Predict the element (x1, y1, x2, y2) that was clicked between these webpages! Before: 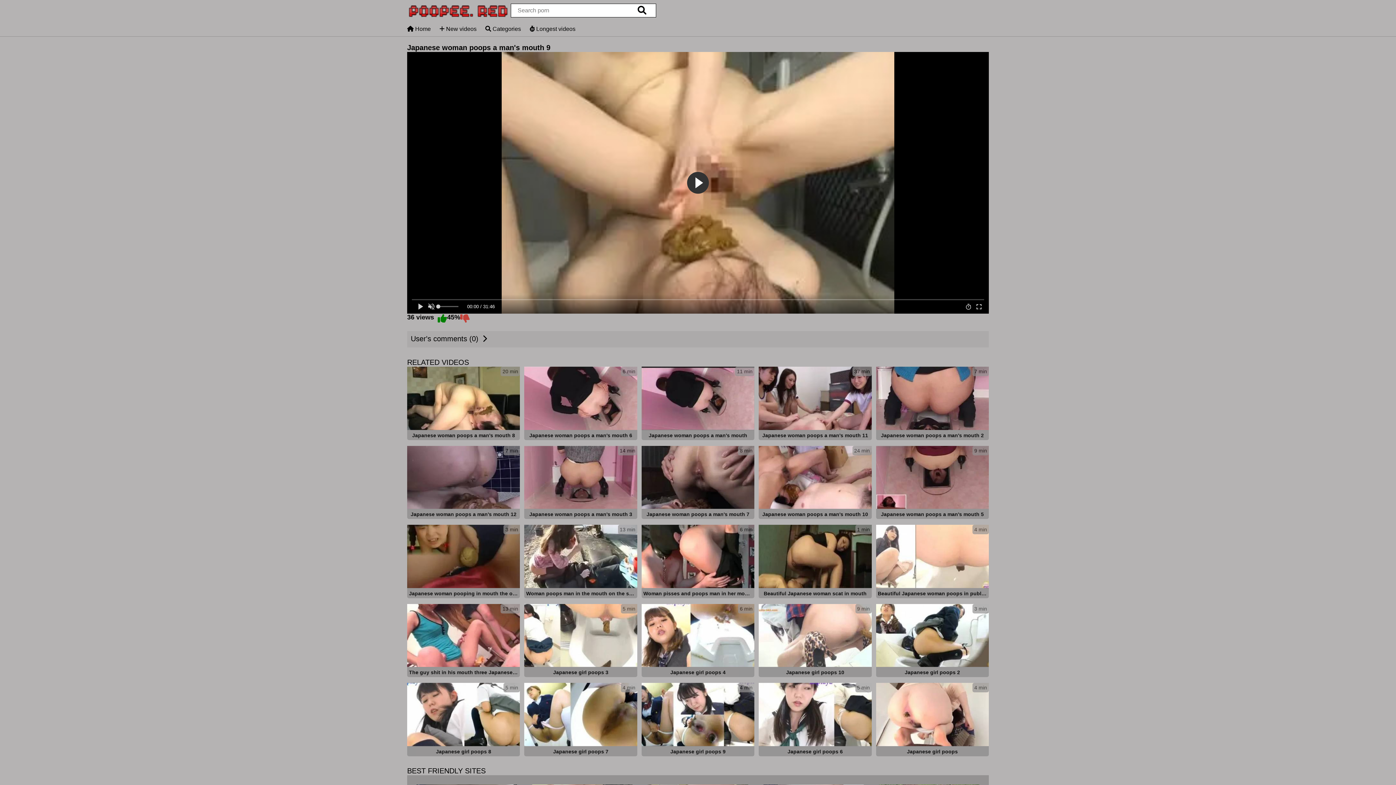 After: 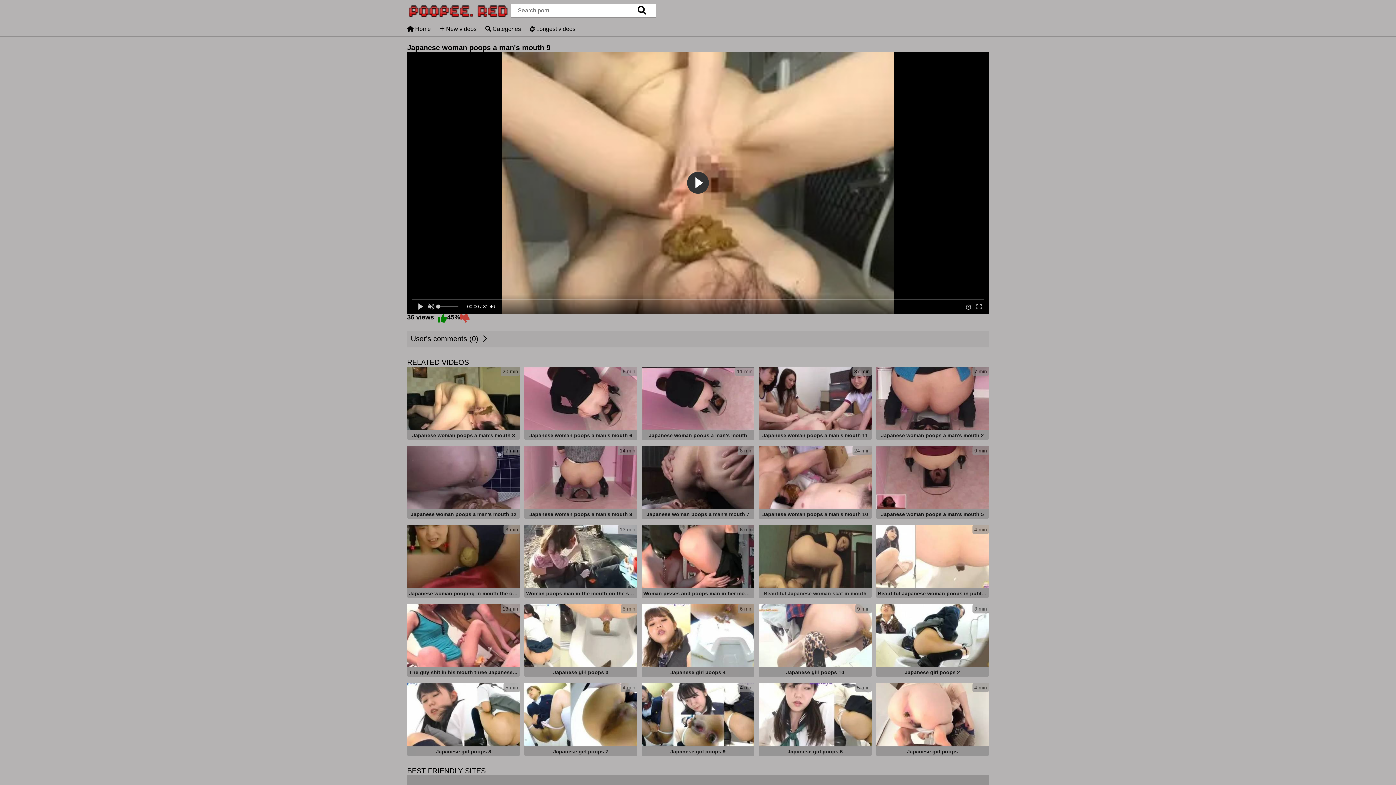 Action: label: 1 min
Beautiful Japanese woman scat in mouth bbox: (758, 525, 871, 599)